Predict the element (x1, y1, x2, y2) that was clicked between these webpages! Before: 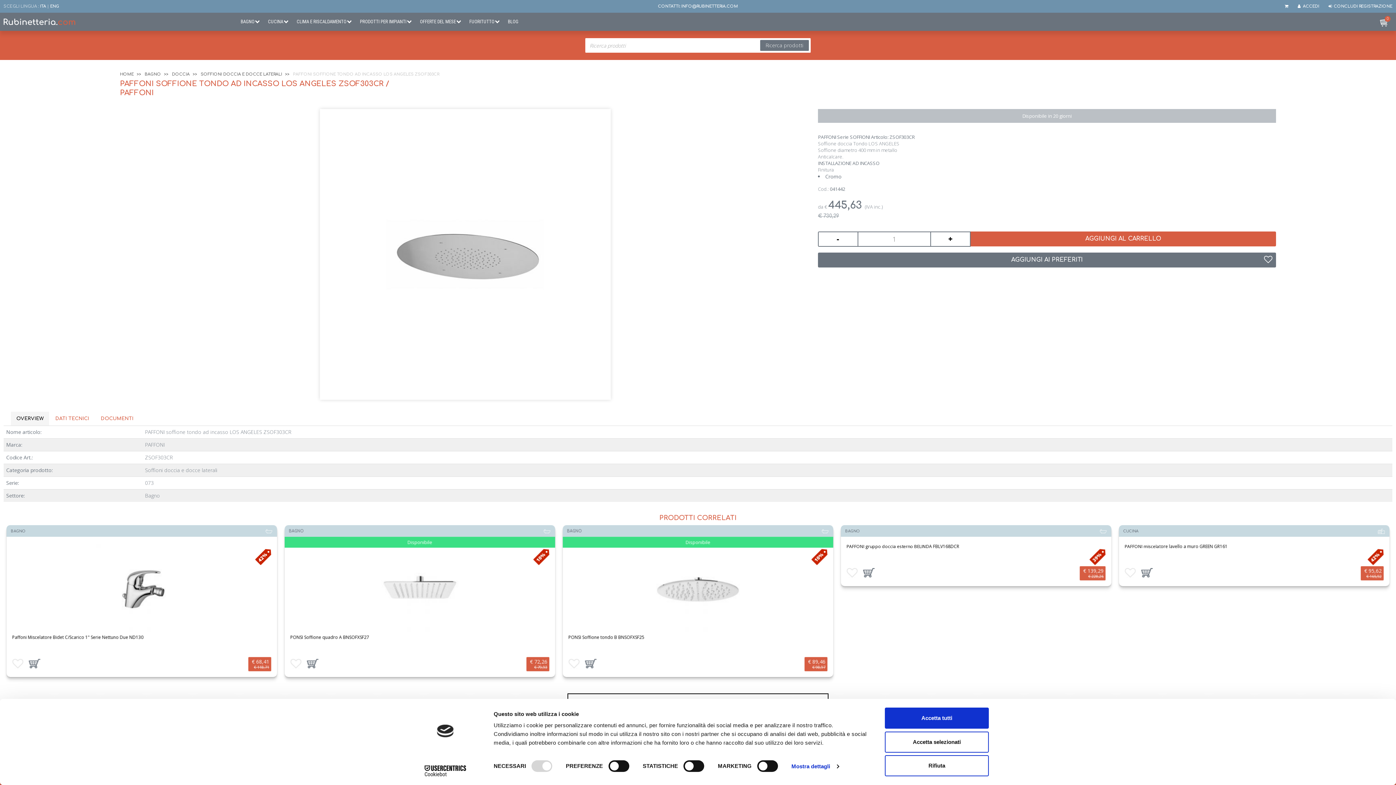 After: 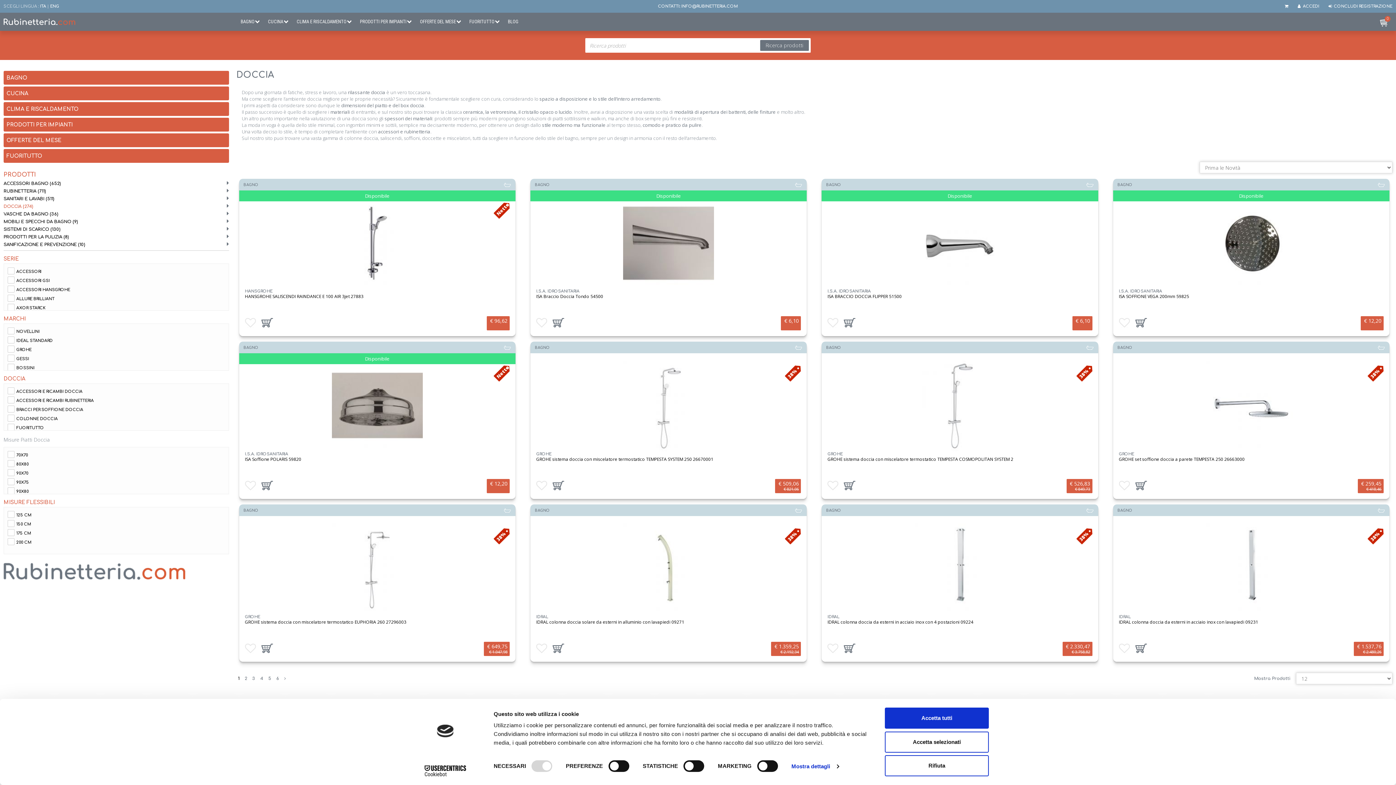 Action: label: DOCCIA bbox: (171, 72, 189, 76)